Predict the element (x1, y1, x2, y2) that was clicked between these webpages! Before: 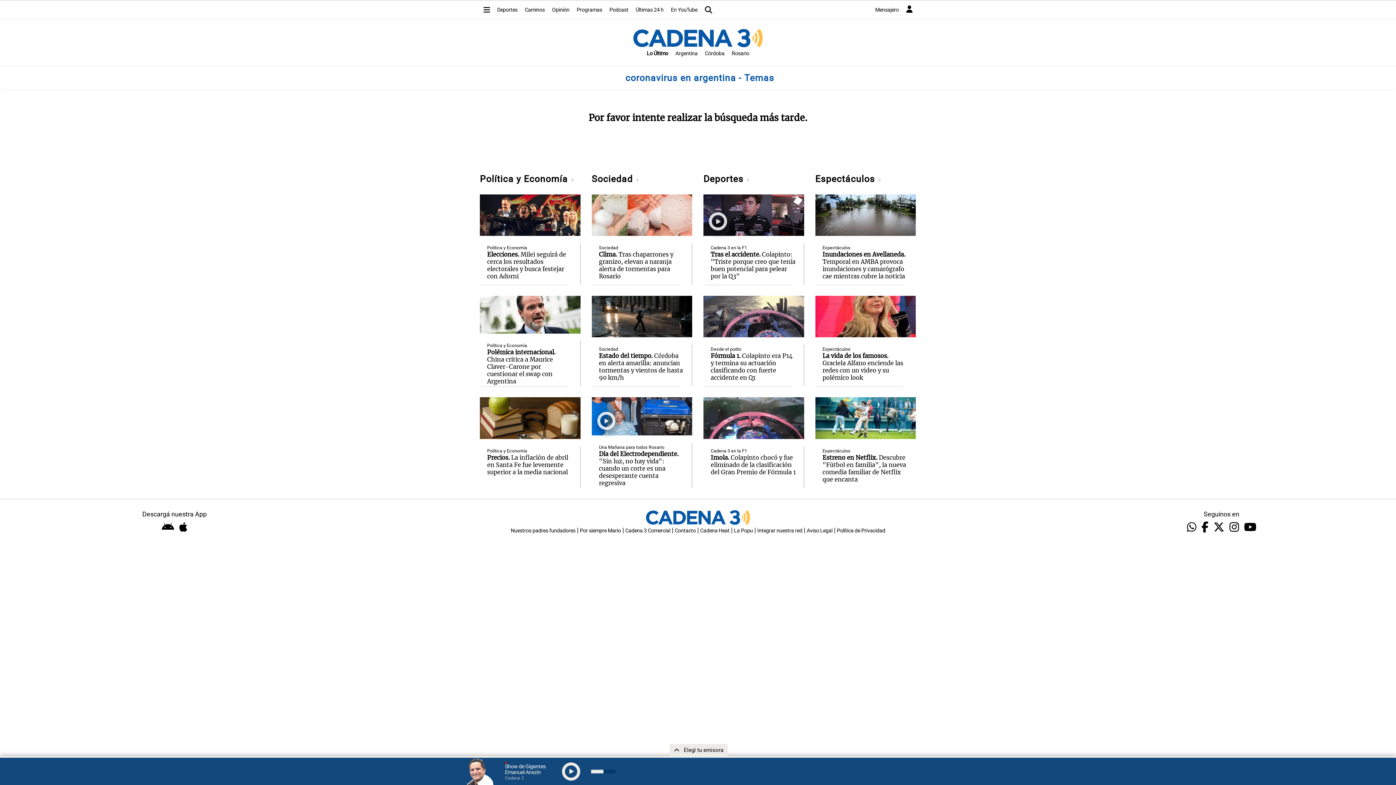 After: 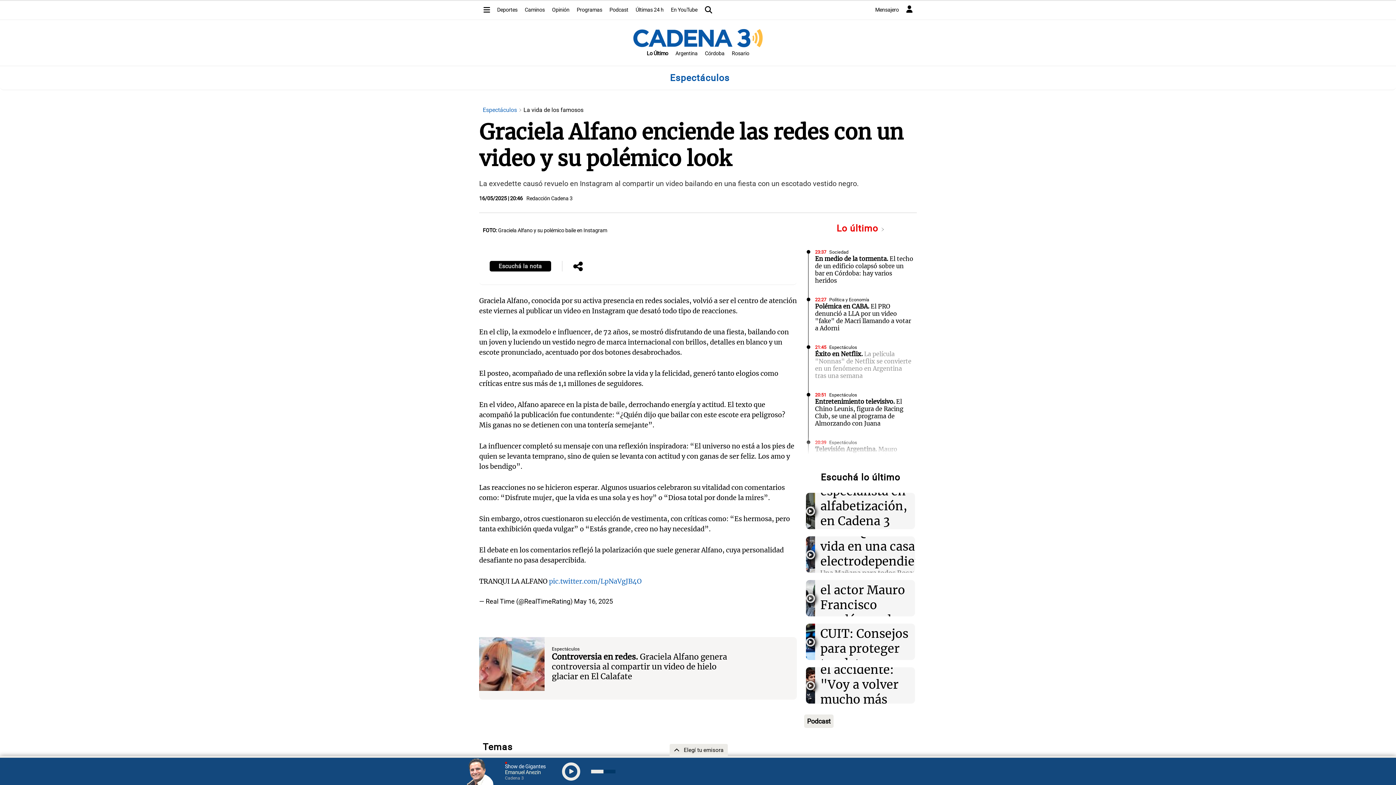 Action: label: La vida de los famosos. Graciela Alfano enciende las redes con un video y su polémico look bbox: (822, 352, 903, 381)